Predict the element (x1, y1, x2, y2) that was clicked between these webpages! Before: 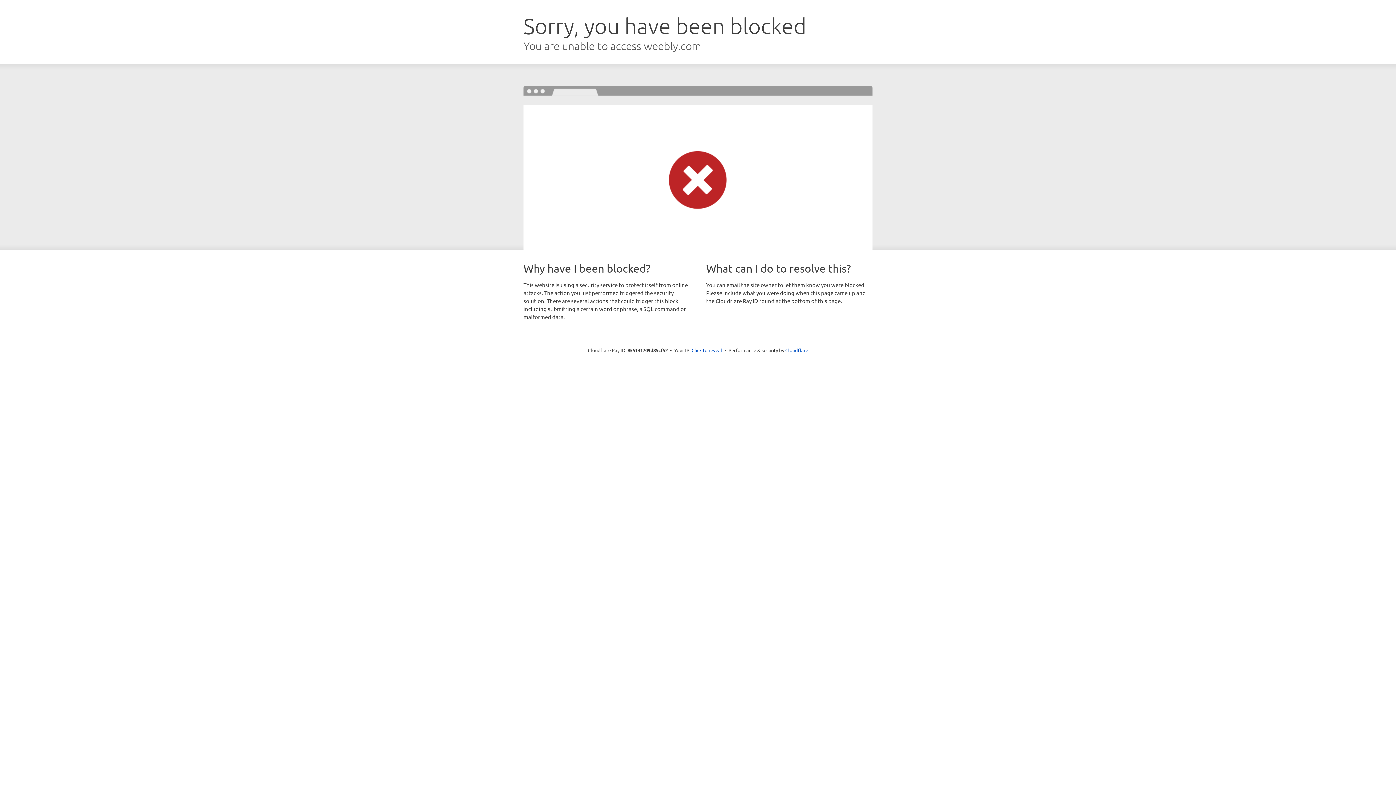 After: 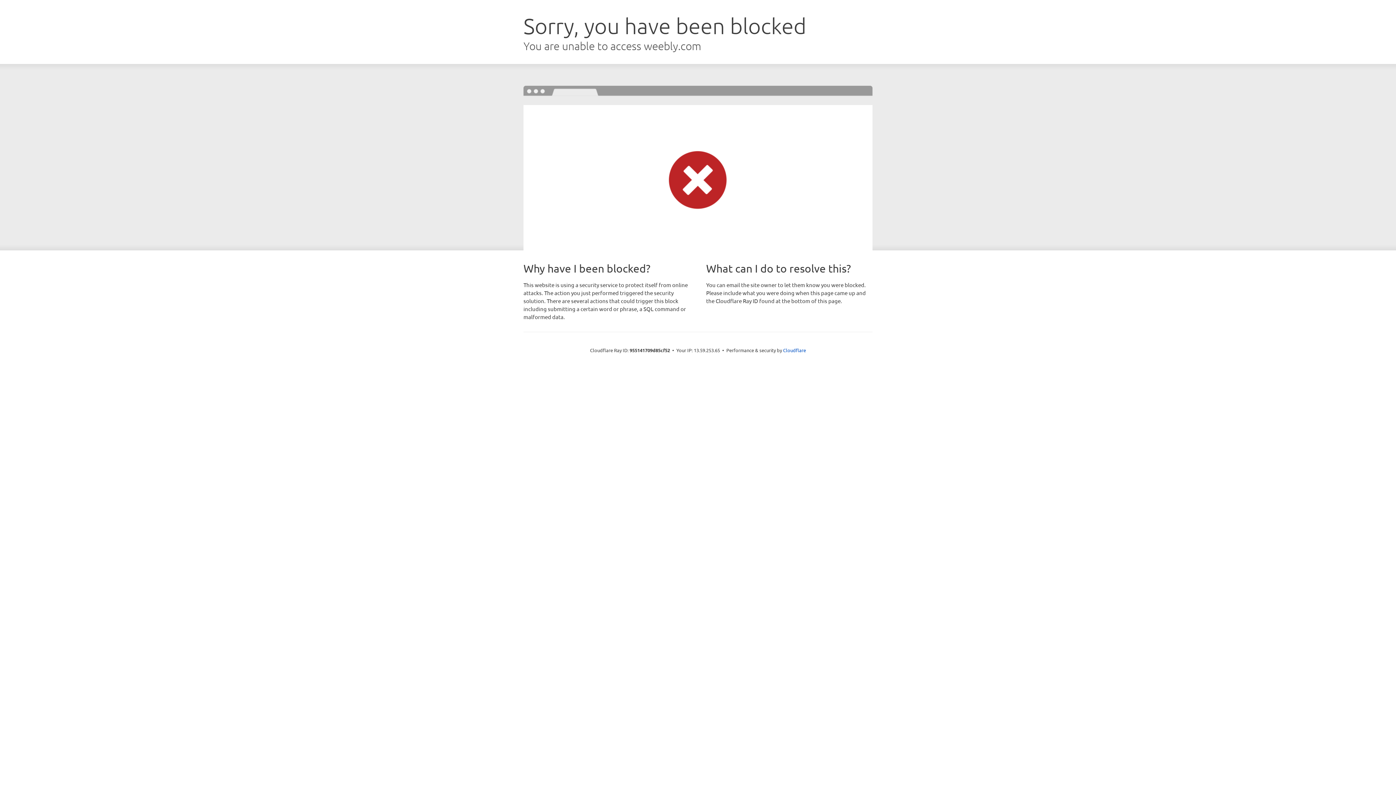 Action: bbox: (691, 346, 722, 353) label: Click to reveal